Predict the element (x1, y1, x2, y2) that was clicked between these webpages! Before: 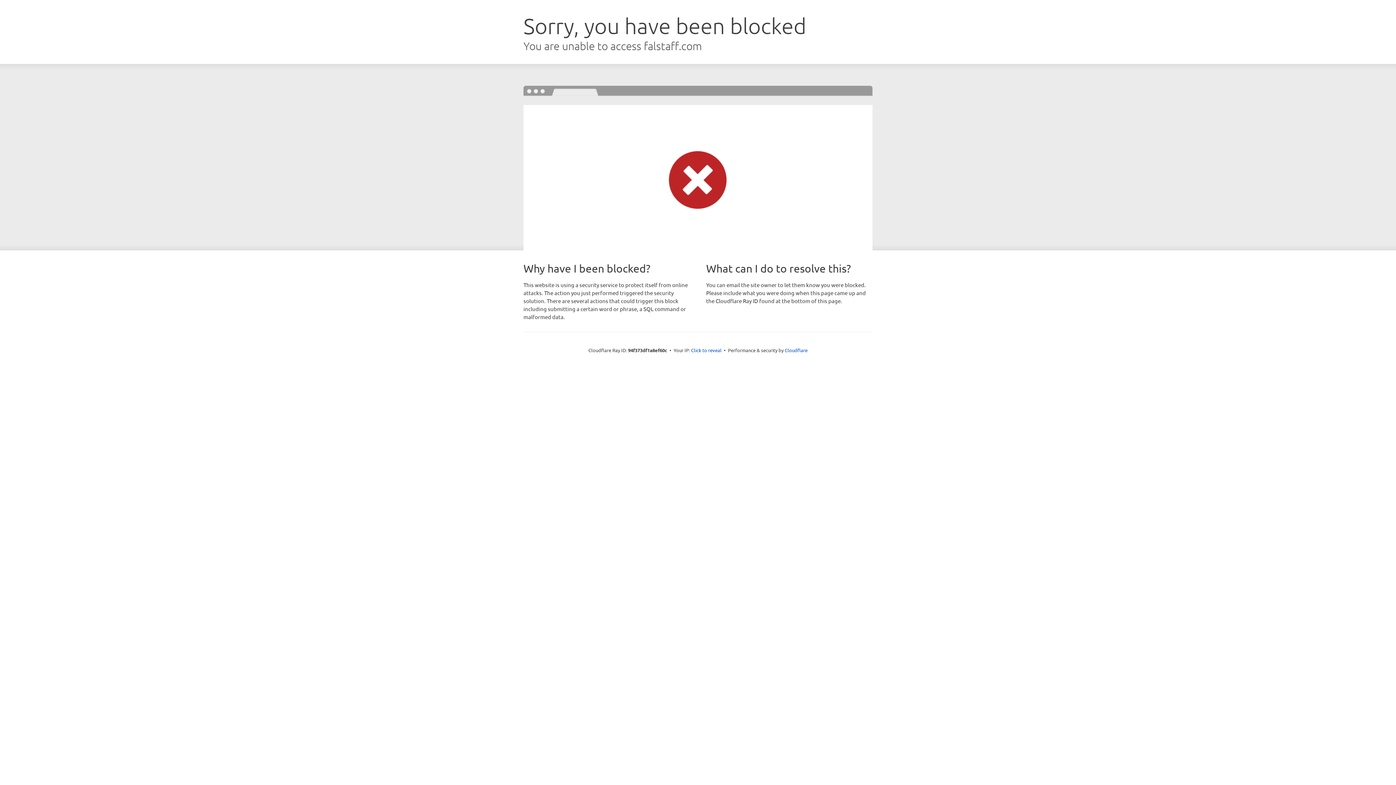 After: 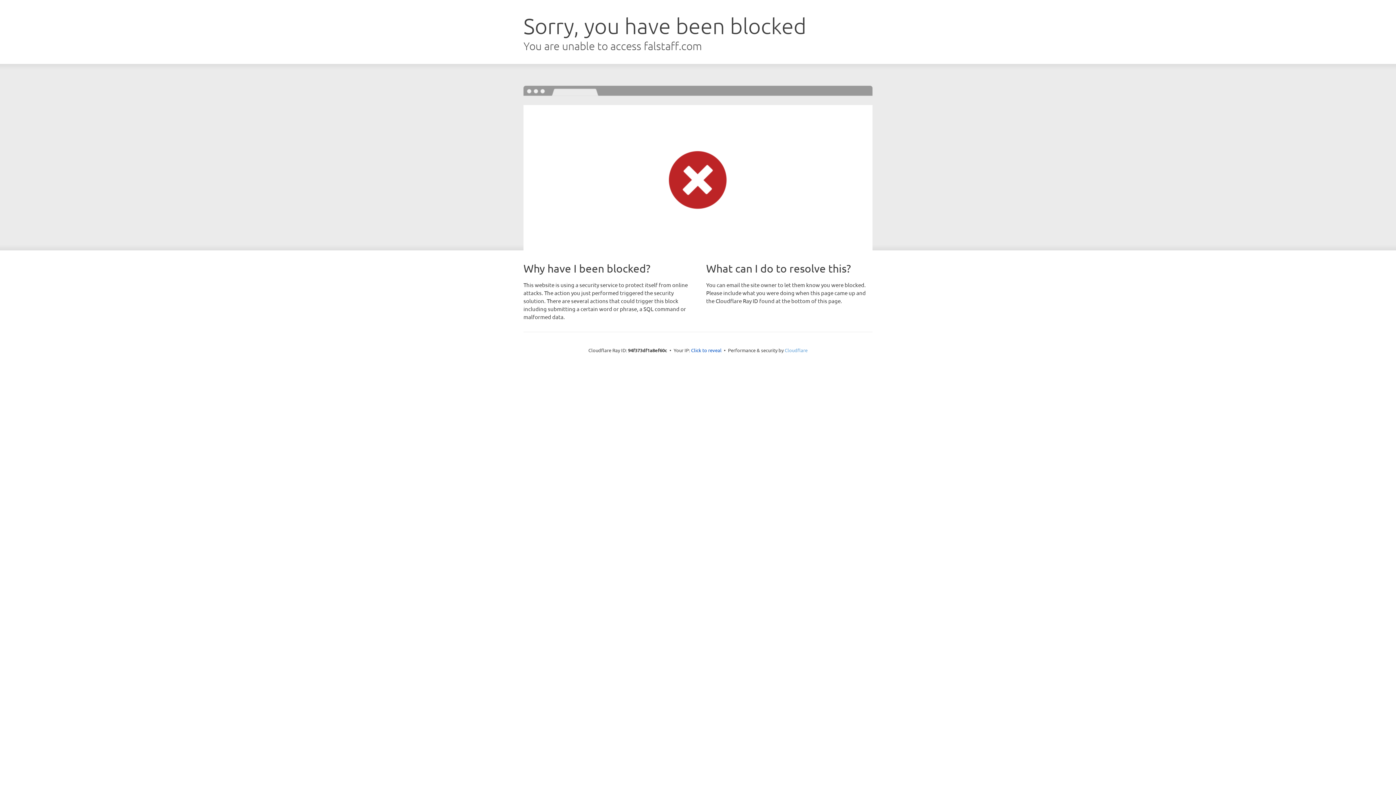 Action: label: Cloudflare bbox: (784, 347, 807, 353)